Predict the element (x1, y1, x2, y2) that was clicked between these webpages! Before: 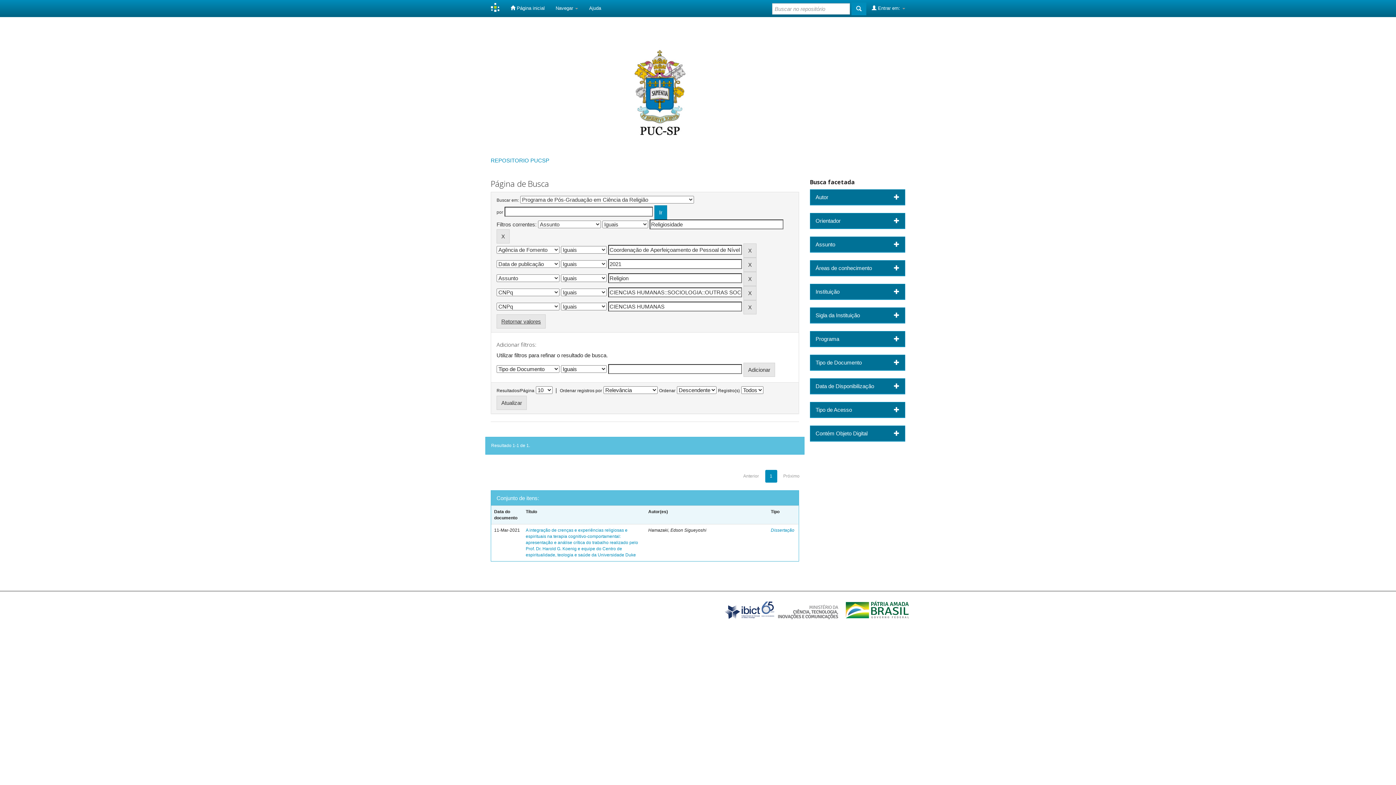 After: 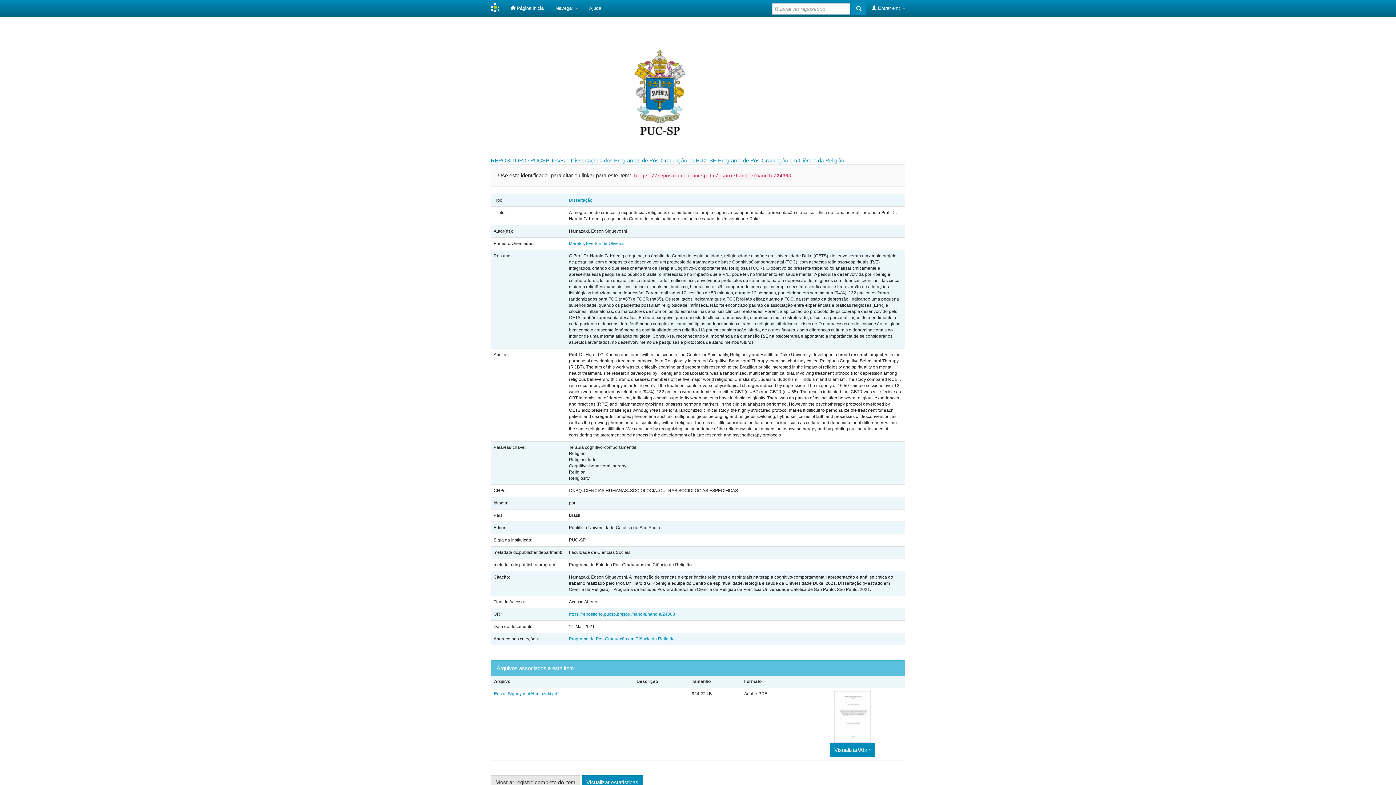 Action: bbox: (525, 528, 638, 557) label: A integração de crenças e experiências religiosas e espirituais na terapia cognitivo-comportamental: apresentação e análise crítica do trabalho realizado pelo Prof. Dr. Harold G. Koenig e equipe do Centro de espiritualidade, teologia e saúde da Universidade Duke